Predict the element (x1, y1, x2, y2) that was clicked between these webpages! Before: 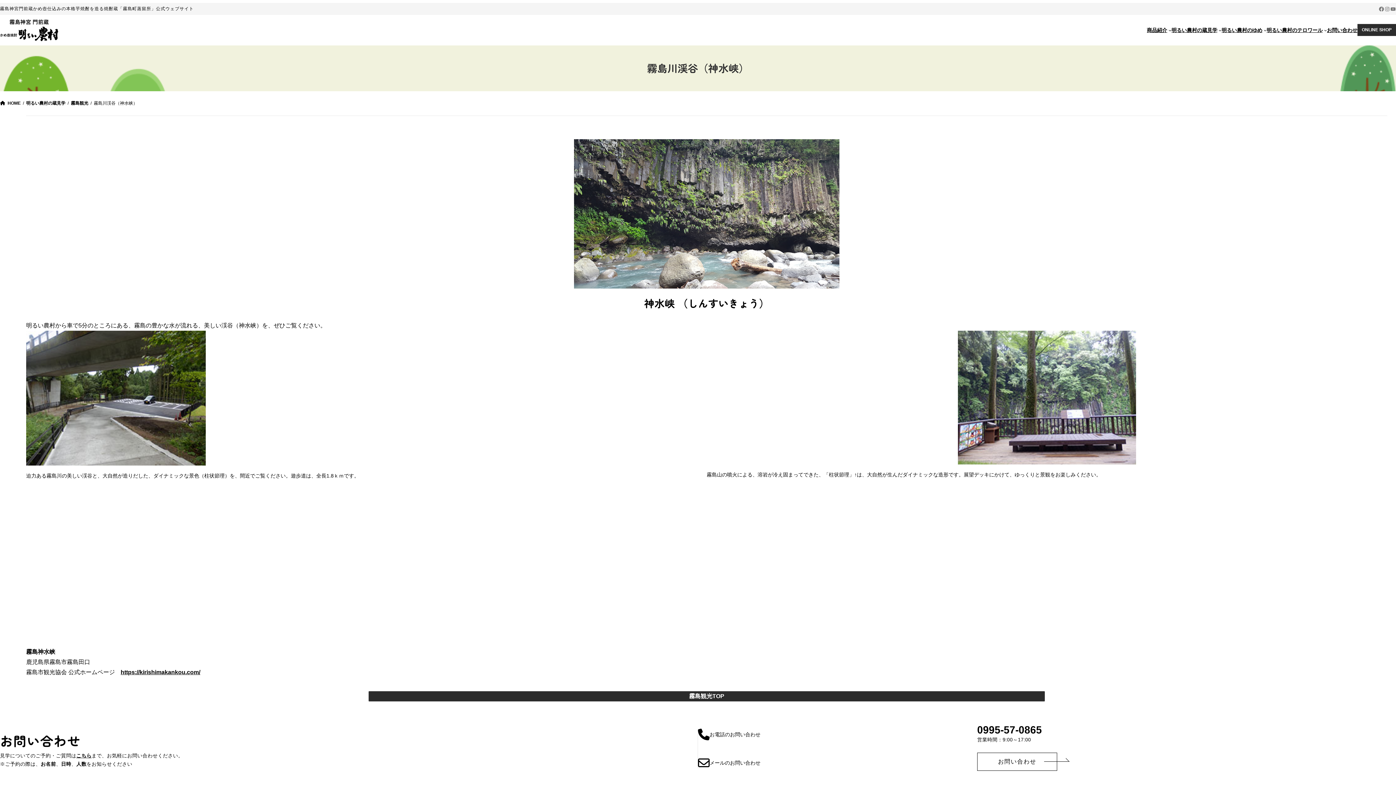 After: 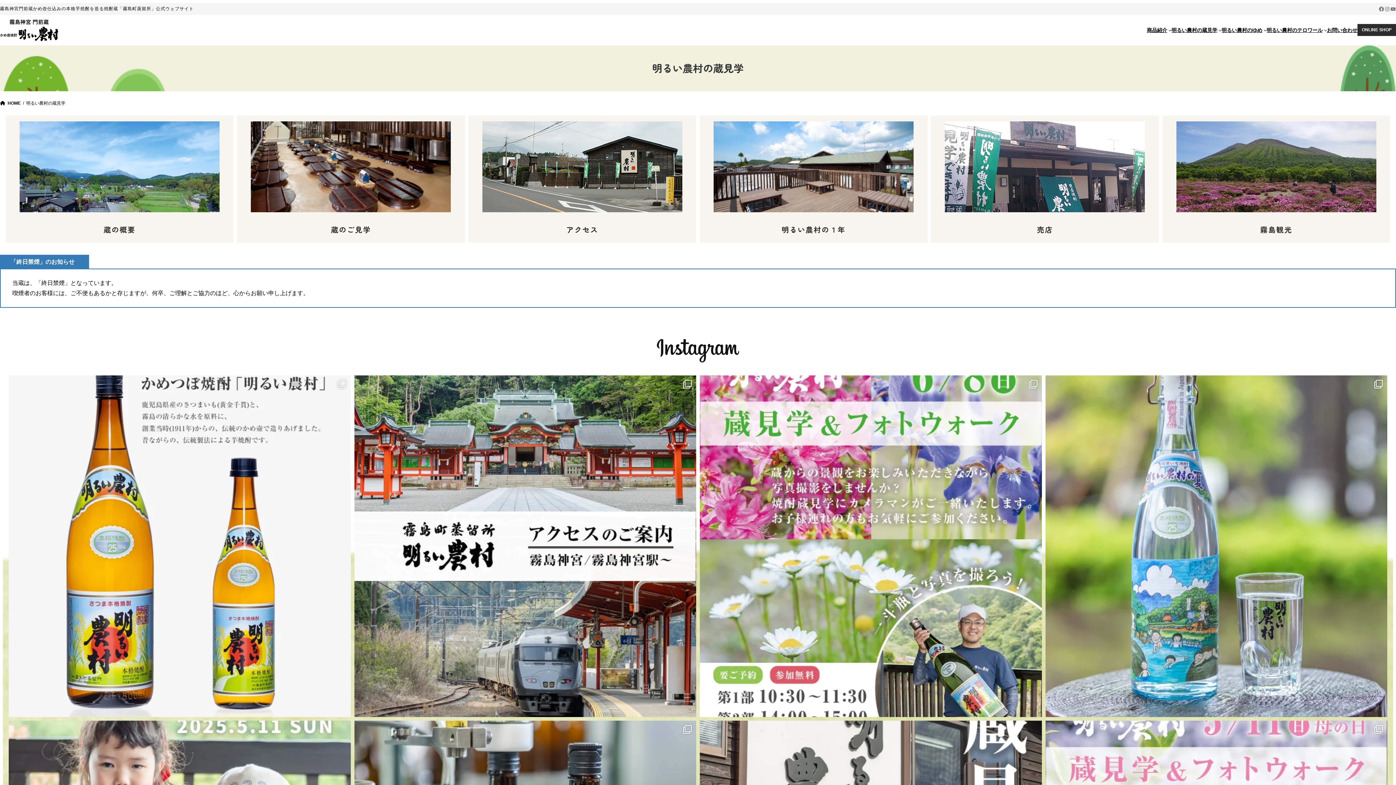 Action: label: 明るい農村の蔵見学 bbox: (1171, 25, 1217, 34)